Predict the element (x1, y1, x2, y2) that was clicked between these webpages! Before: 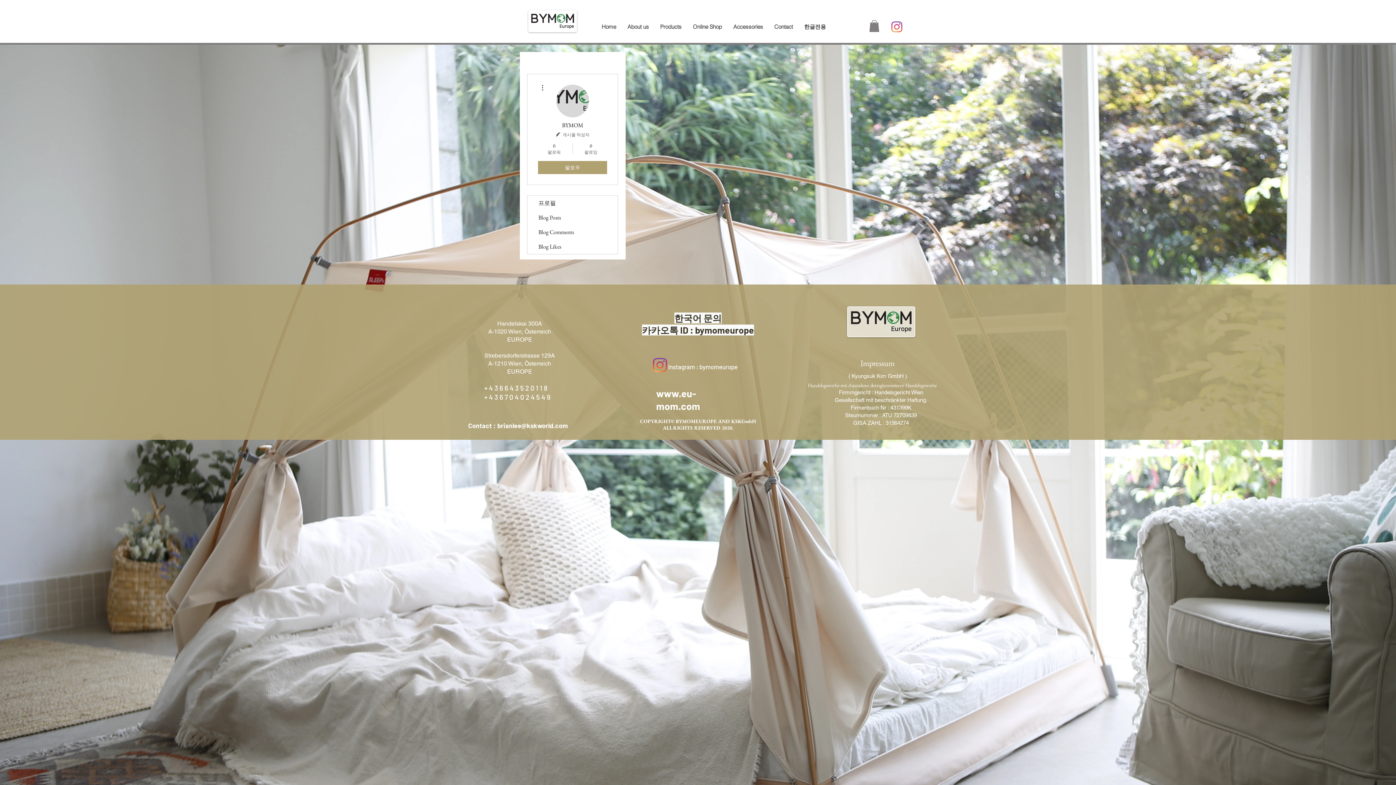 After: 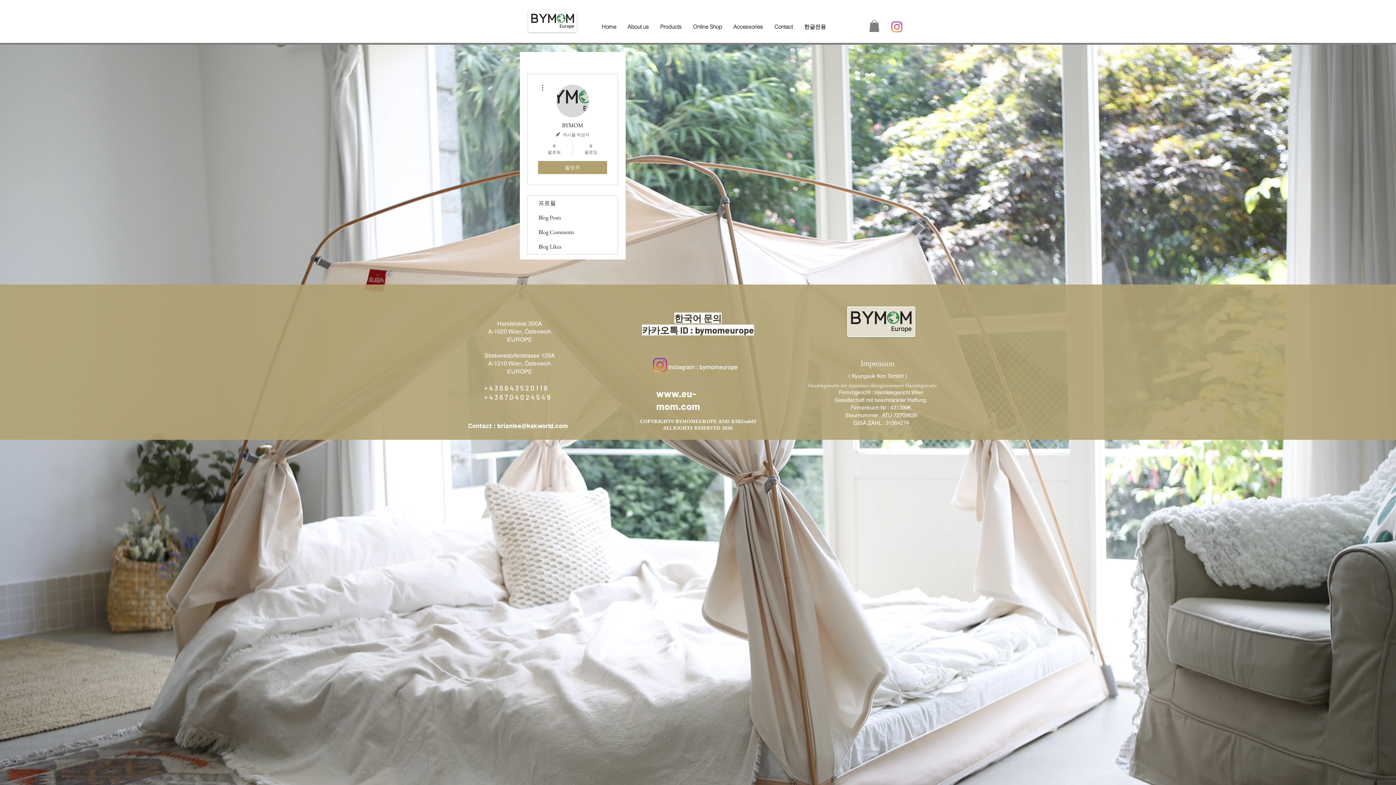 Action: label: brianlee@kskworld.com bbox: (497, 421, 568, 429)